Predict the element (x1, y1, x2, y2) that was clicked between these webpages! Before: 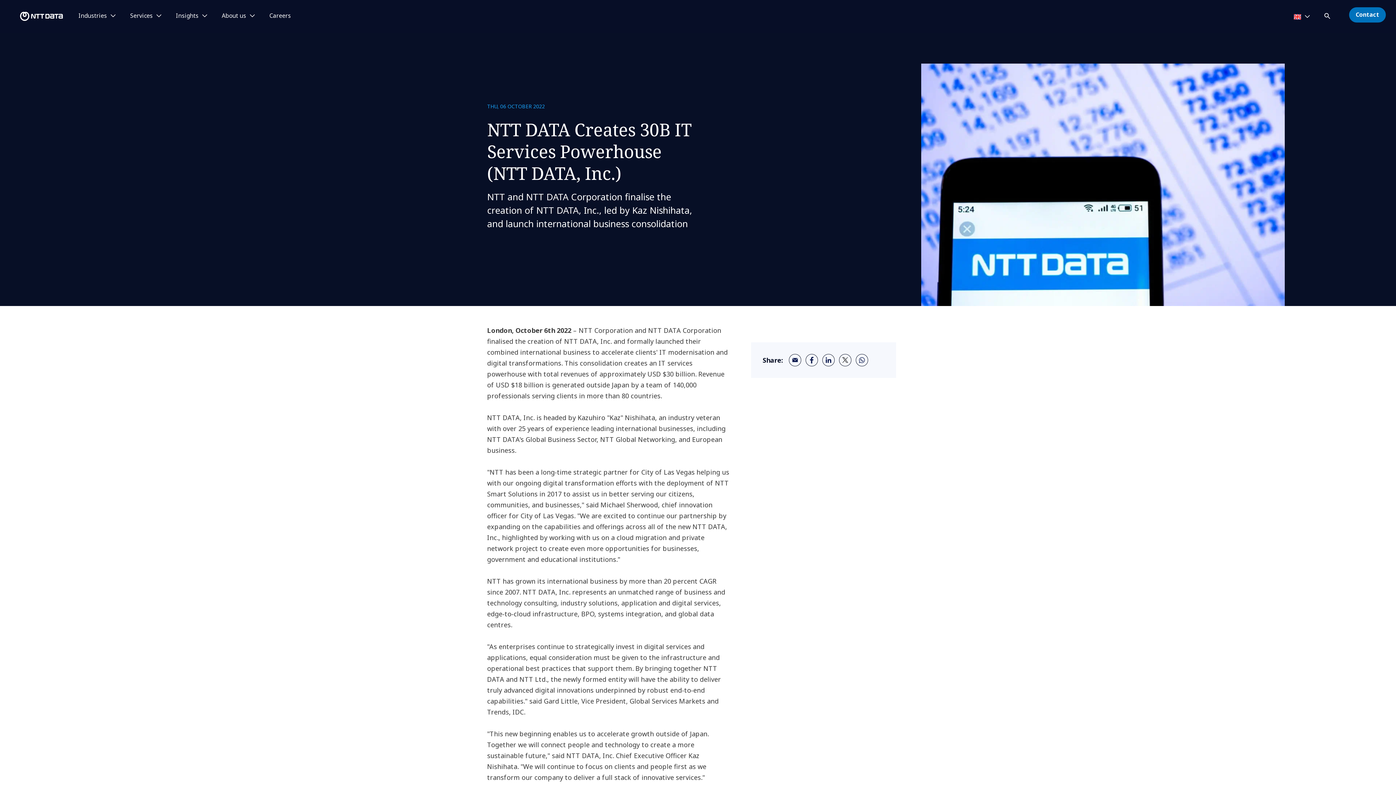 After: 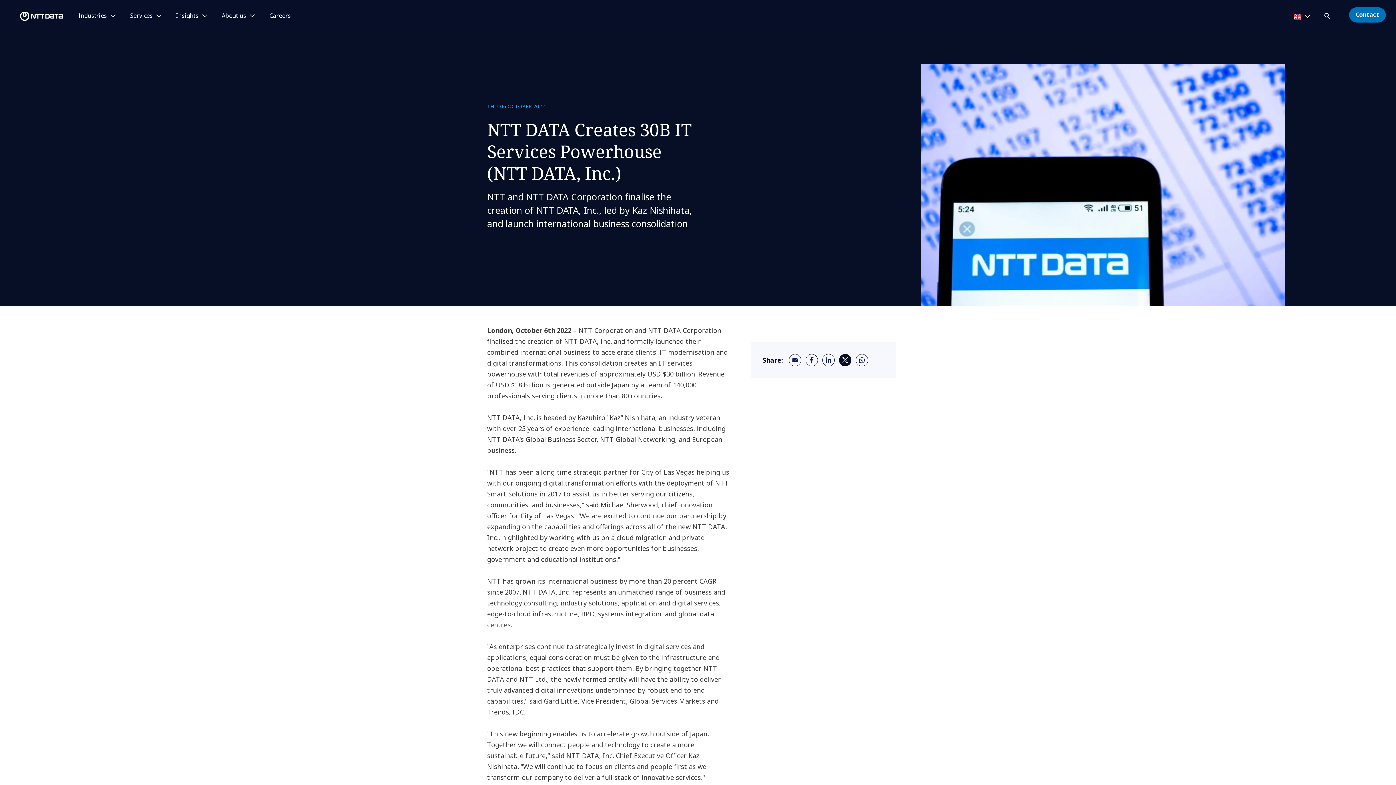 Action: label: twitter bbox: (839, 354, 851, 366)